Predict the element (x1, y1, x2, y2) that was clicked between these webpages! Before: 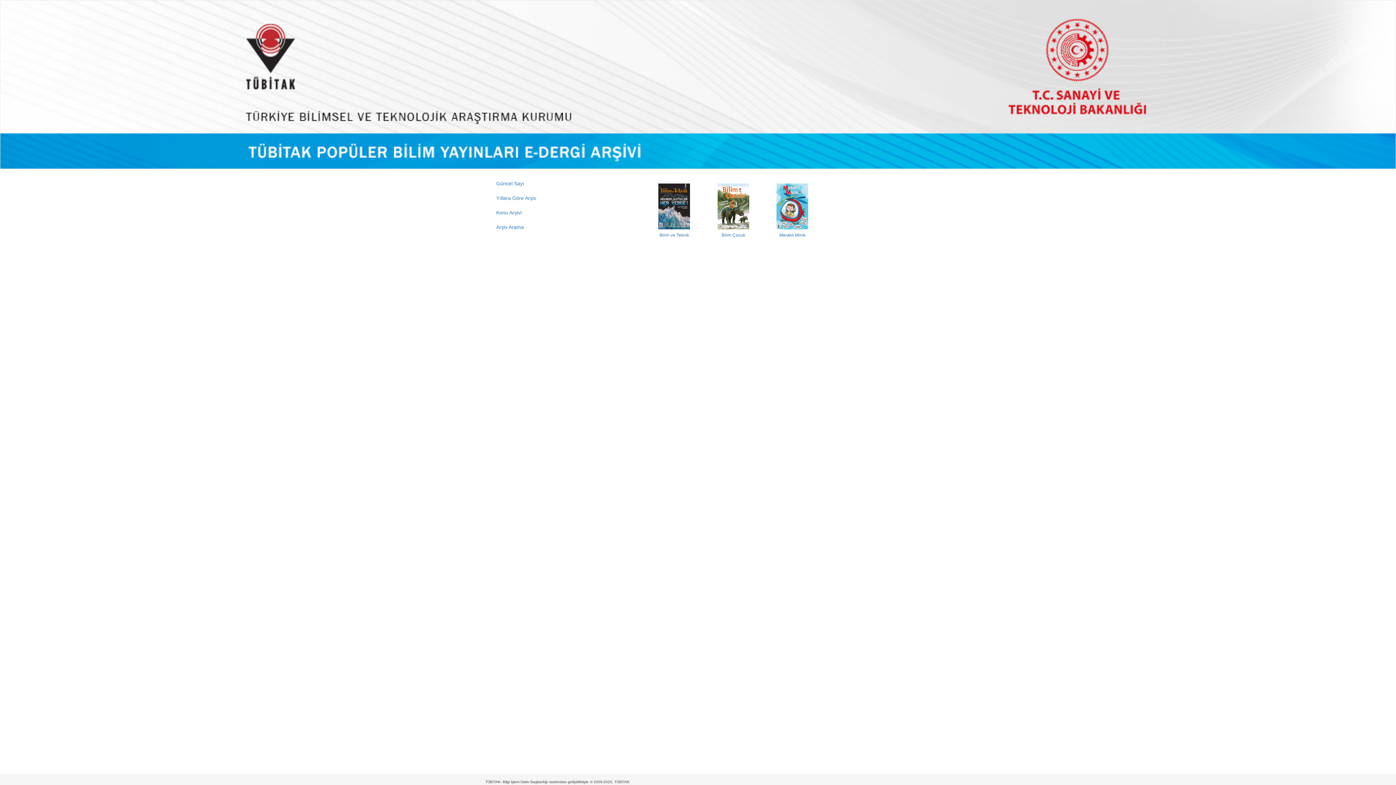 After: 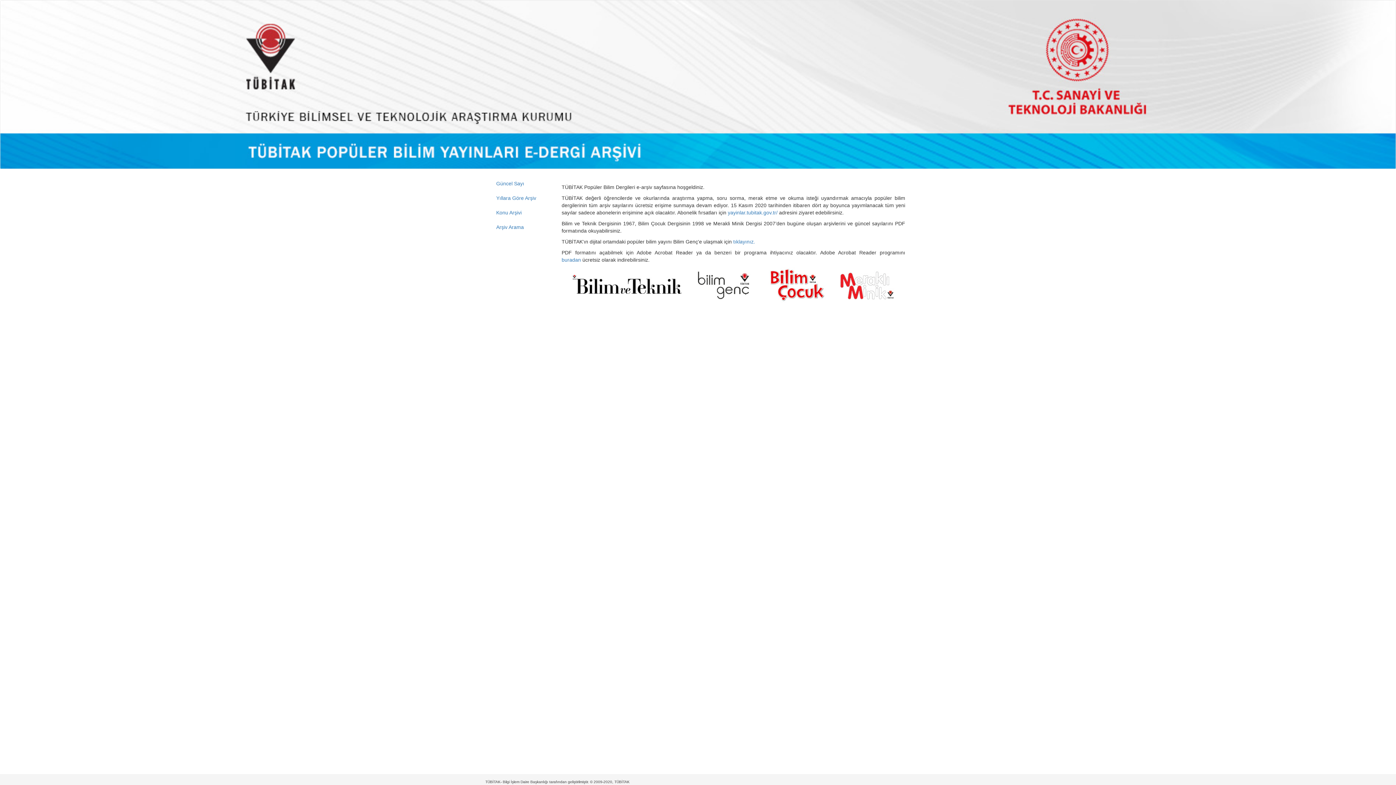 Action: bbox: (0, 81, 1396, 86)